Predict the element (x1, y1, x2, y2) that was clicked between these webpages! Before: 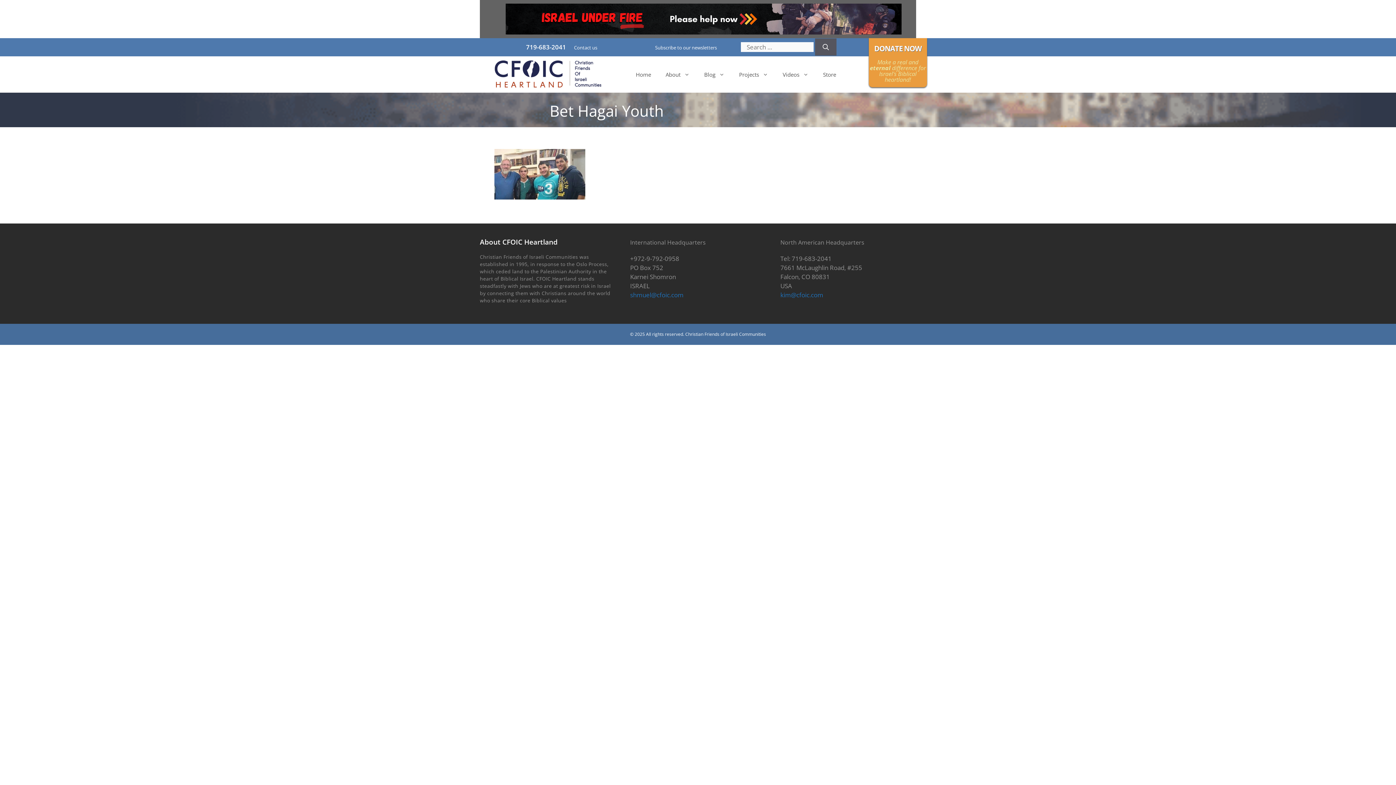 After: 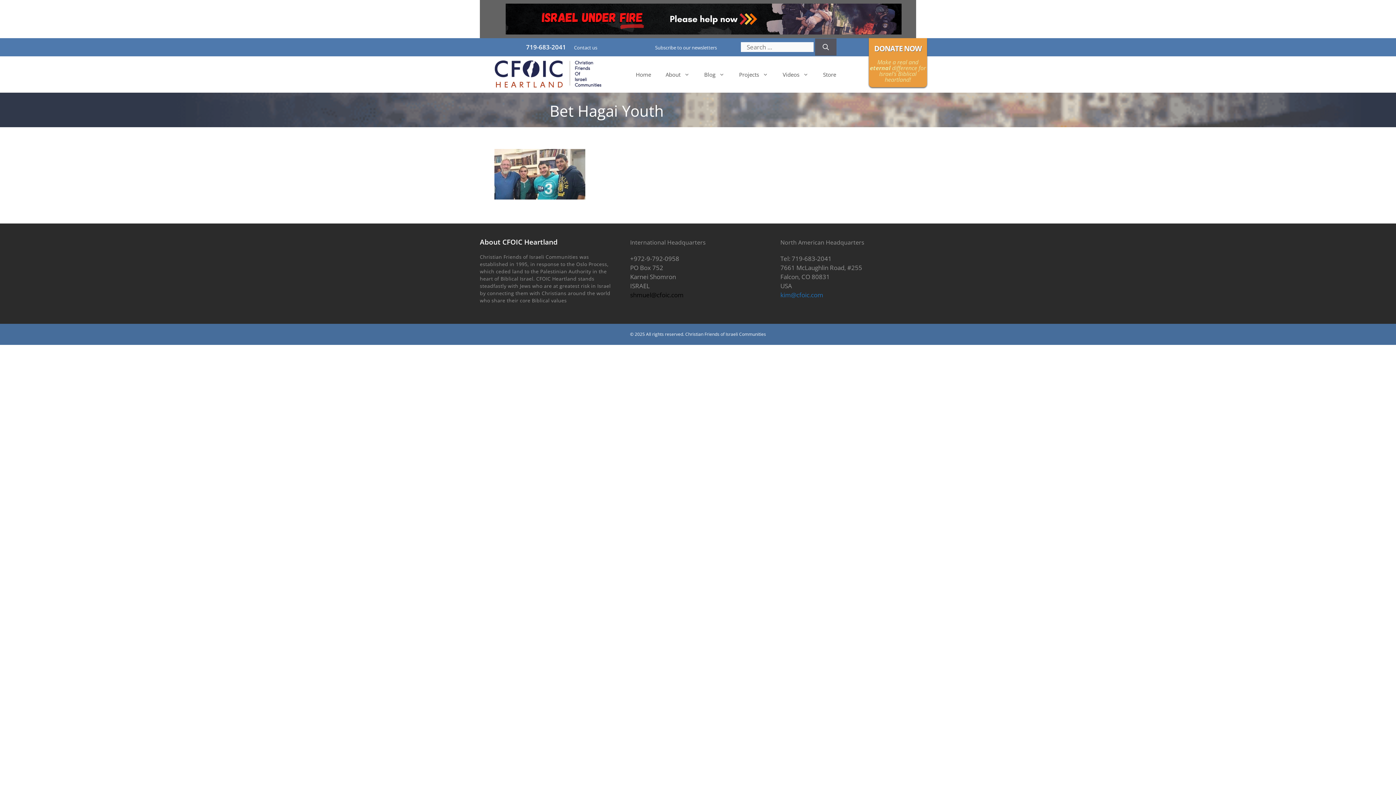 Action: bbox: (630, 290, 683, 299) label: shmuel@cfoic.com